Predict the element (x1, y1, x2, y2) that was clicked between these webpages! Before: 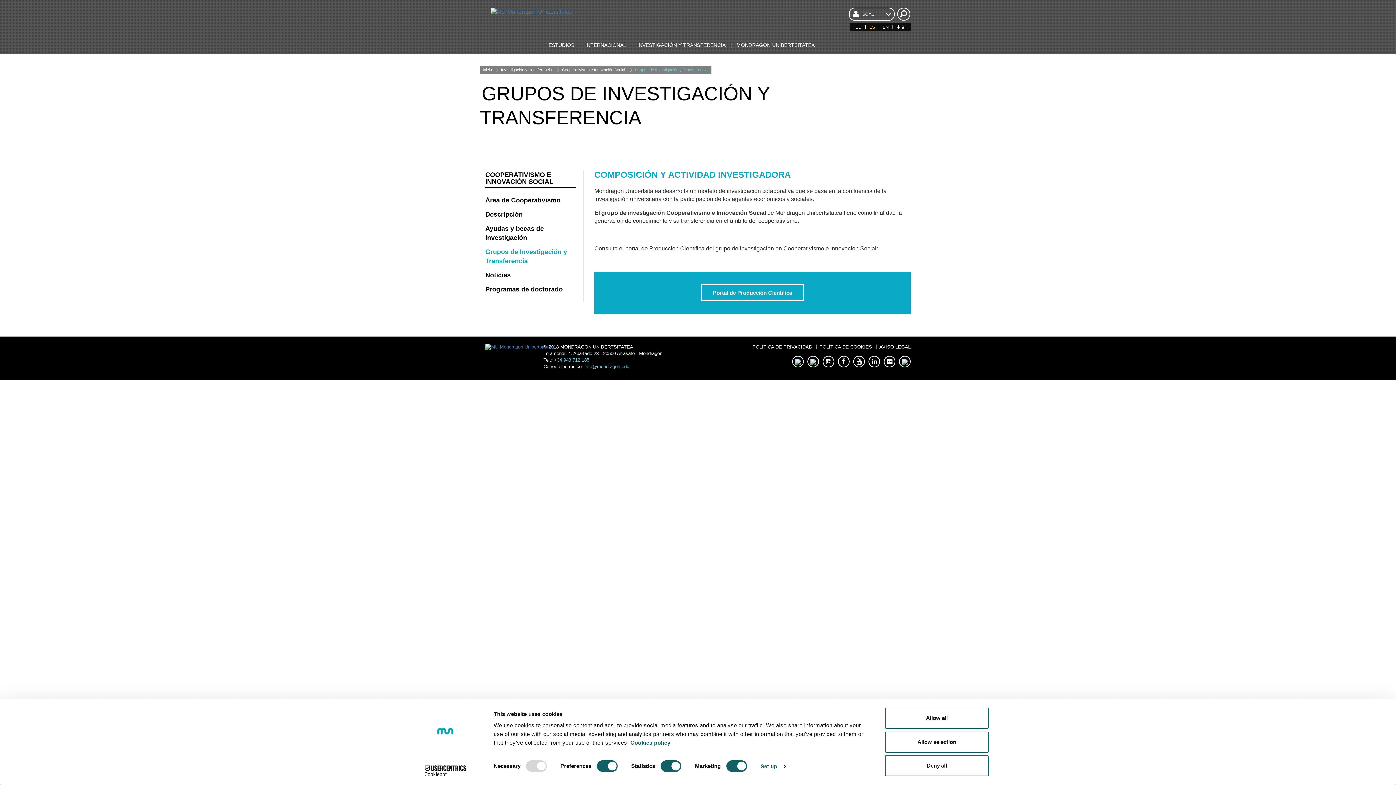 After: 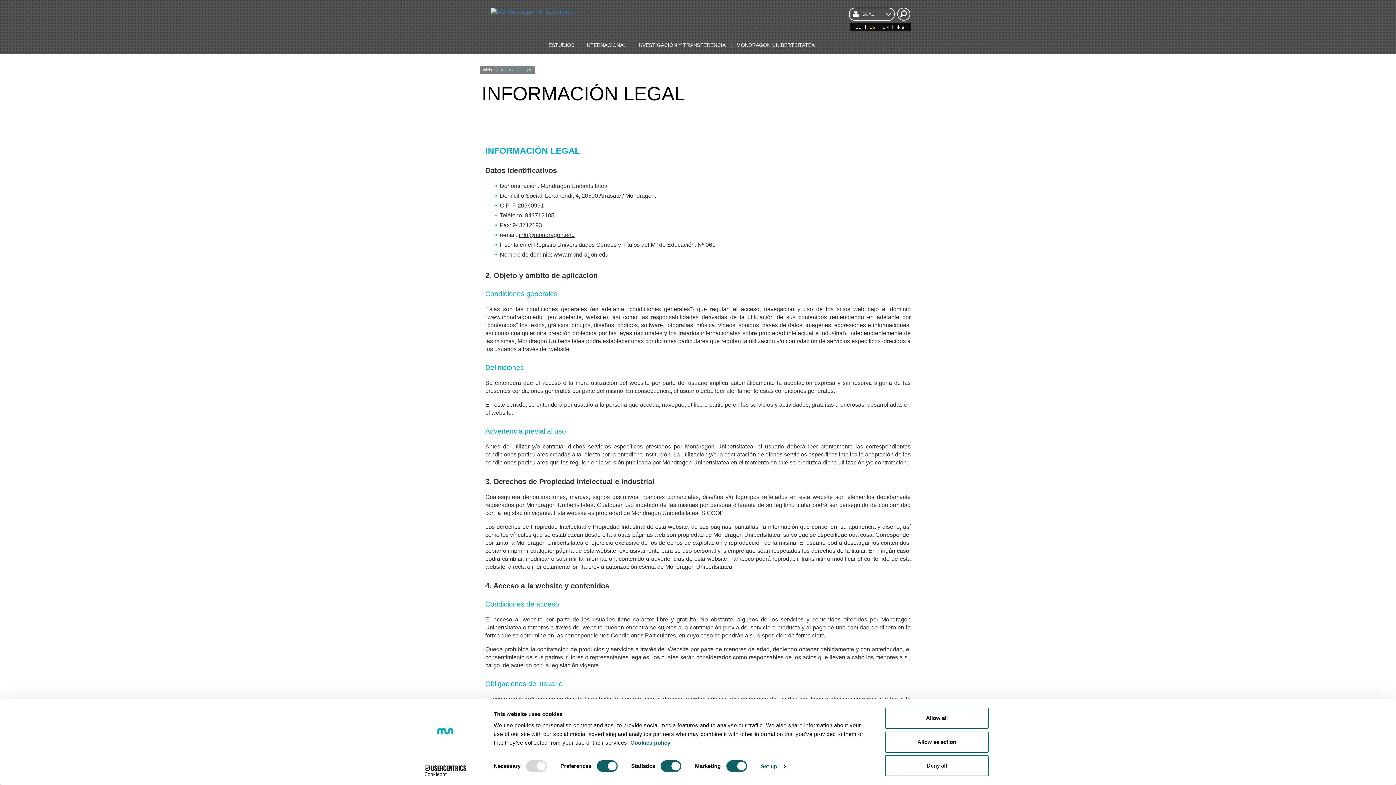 Action: bbox: (876, 344, 910, 349) label: AVISO LEGAL